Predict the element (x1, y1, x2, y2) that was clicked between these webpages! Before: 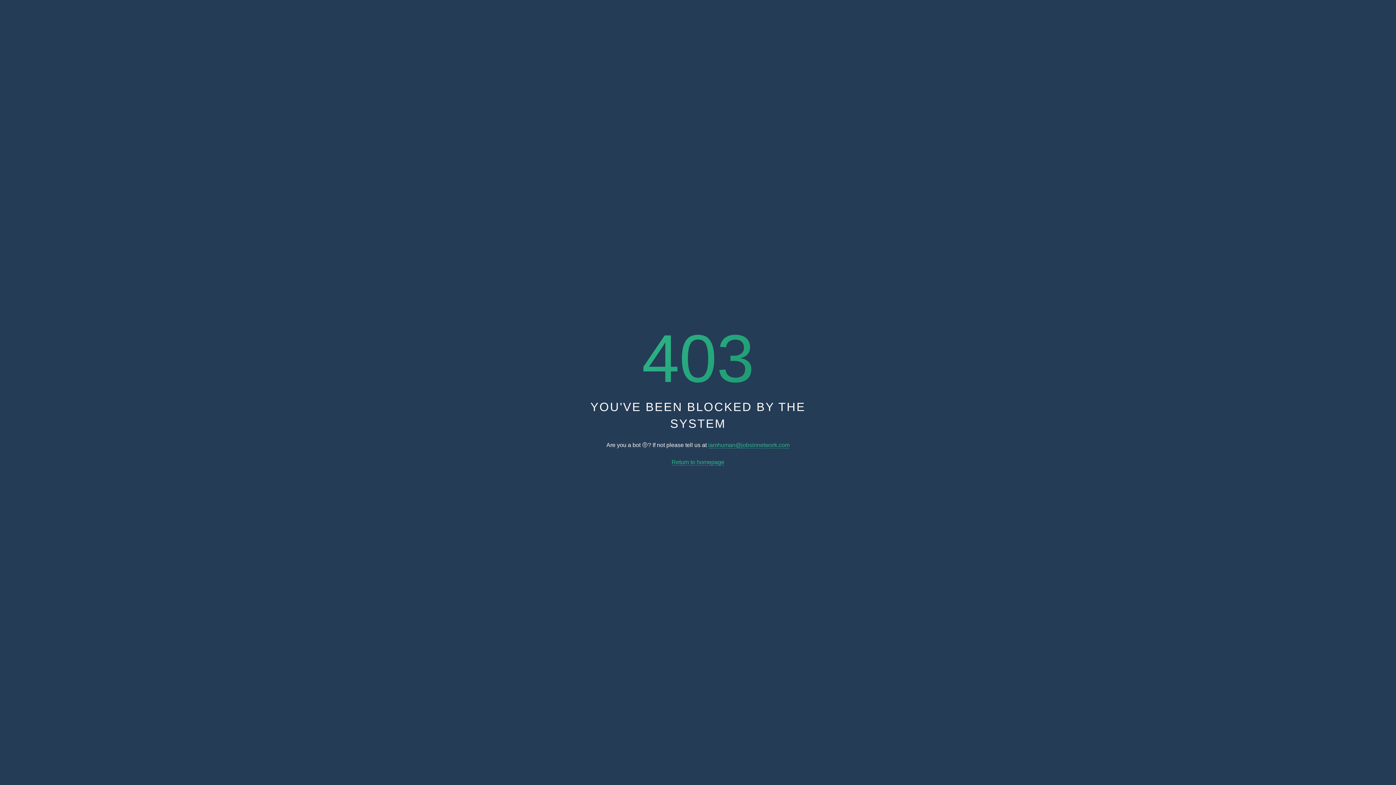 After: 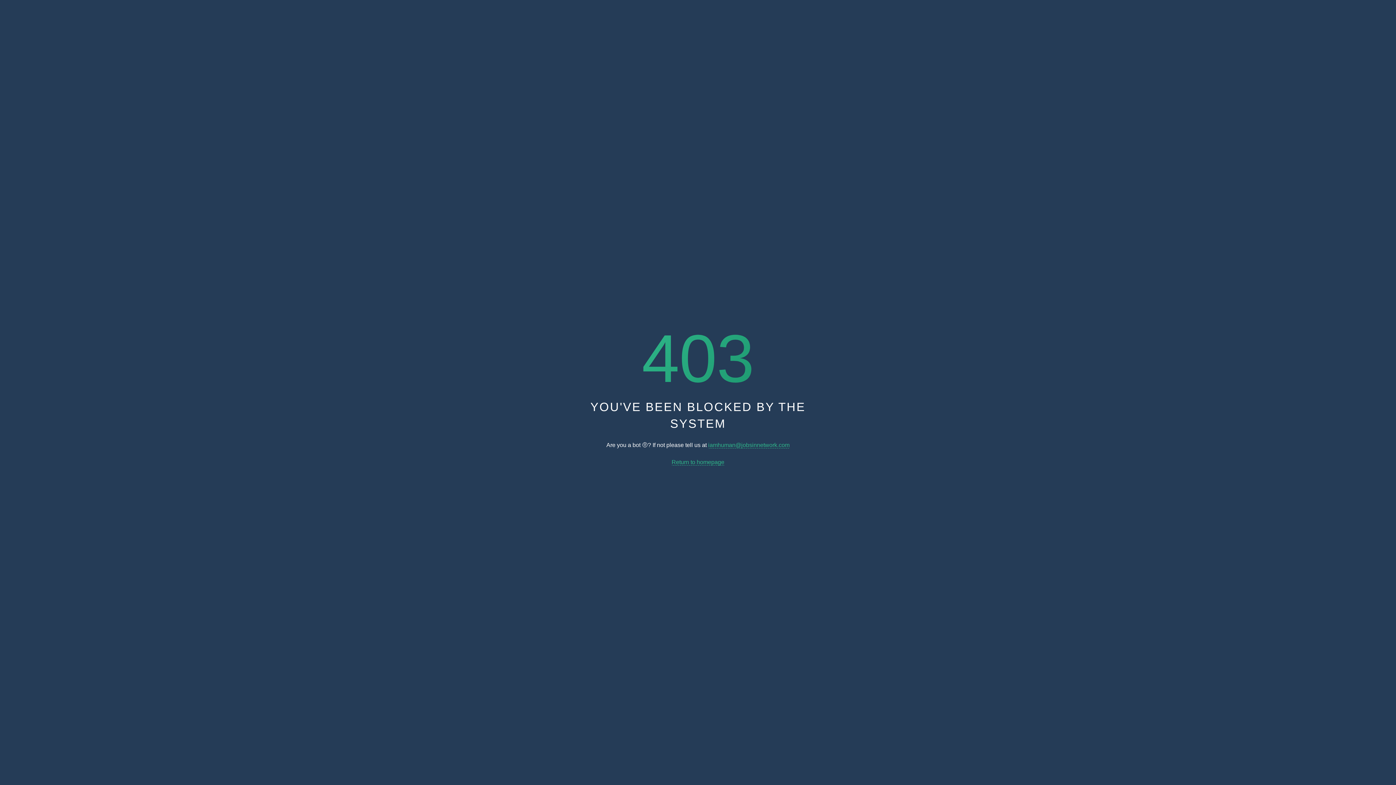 Action: bbox: (671, 459, 724, 465) label: Return to homepage